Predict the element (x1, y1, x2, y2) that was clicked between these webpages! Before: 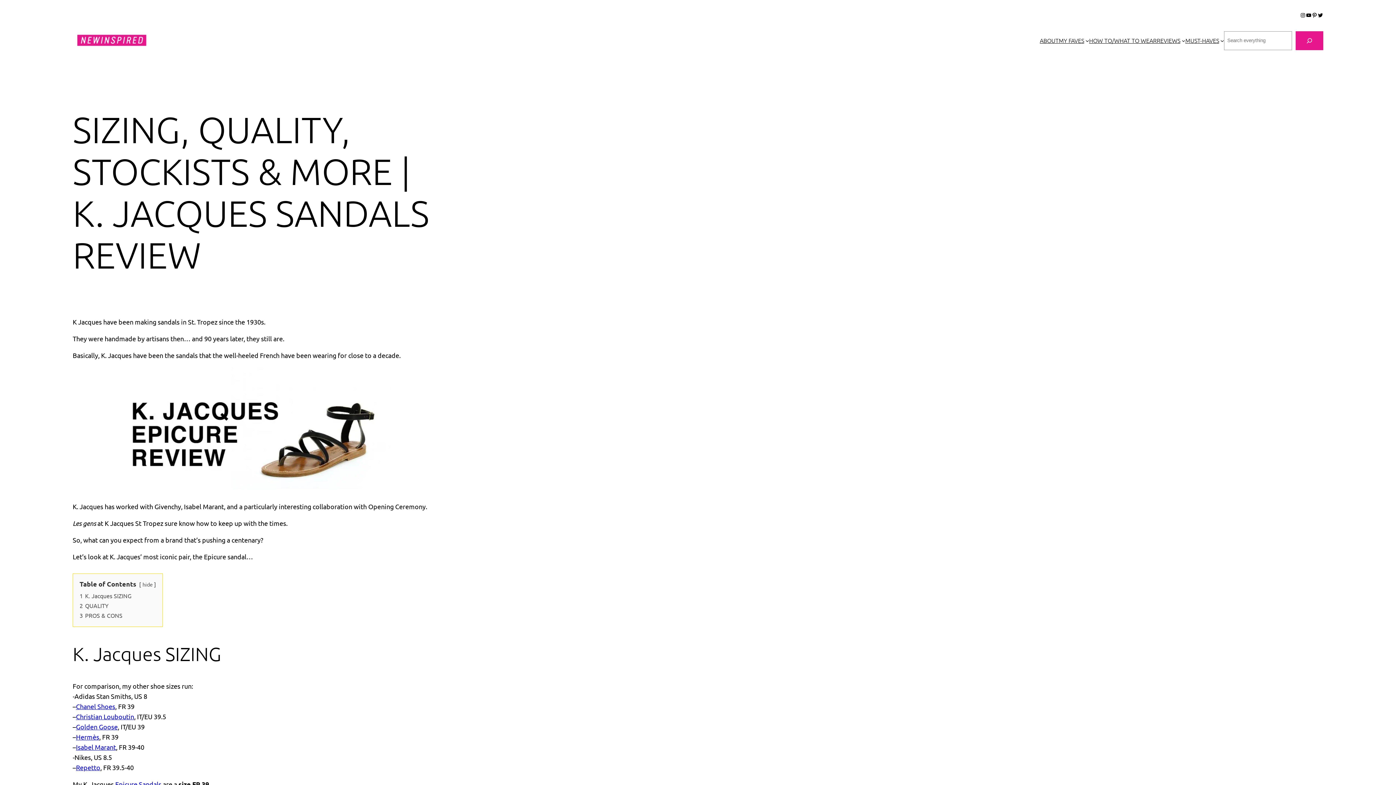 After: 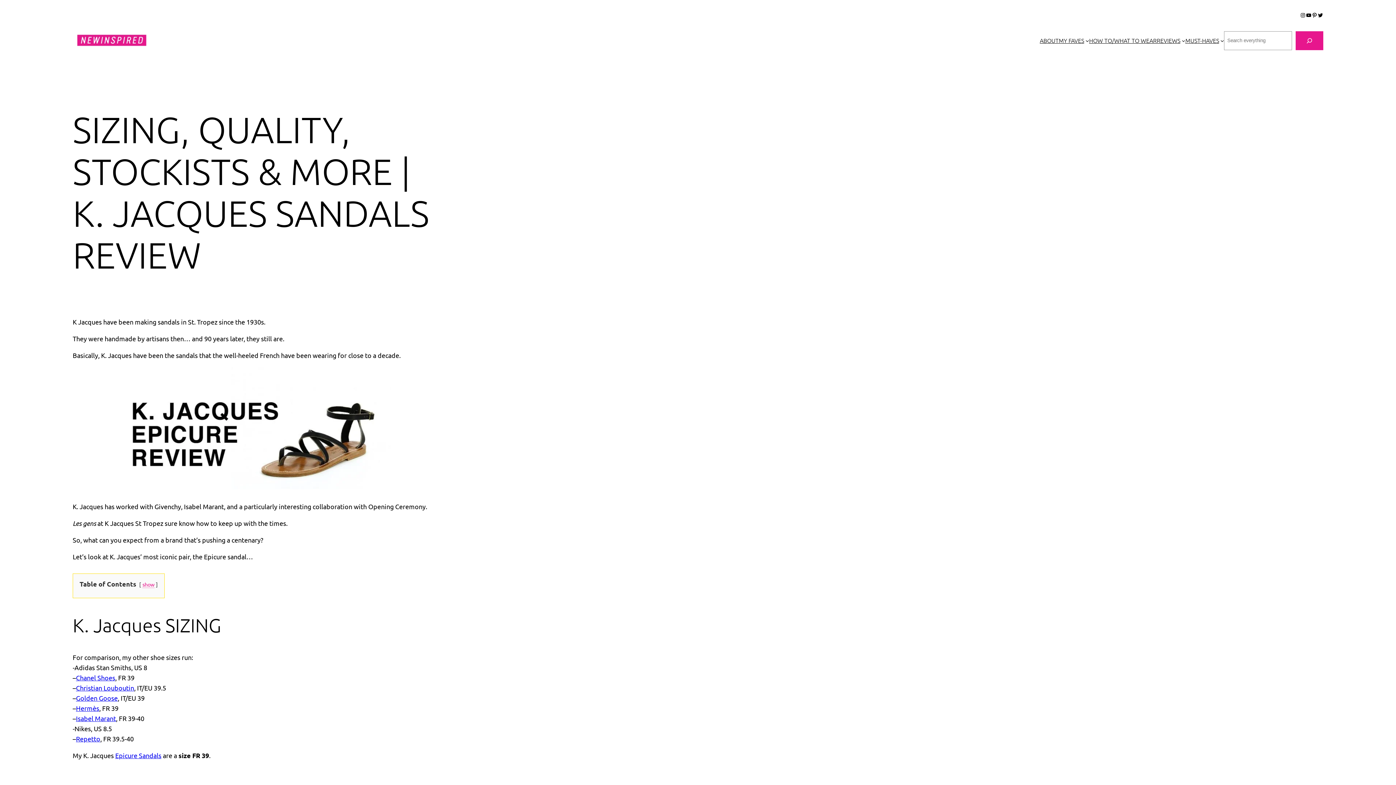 Action: label: hide bbox: (142, 581, 152, 588)